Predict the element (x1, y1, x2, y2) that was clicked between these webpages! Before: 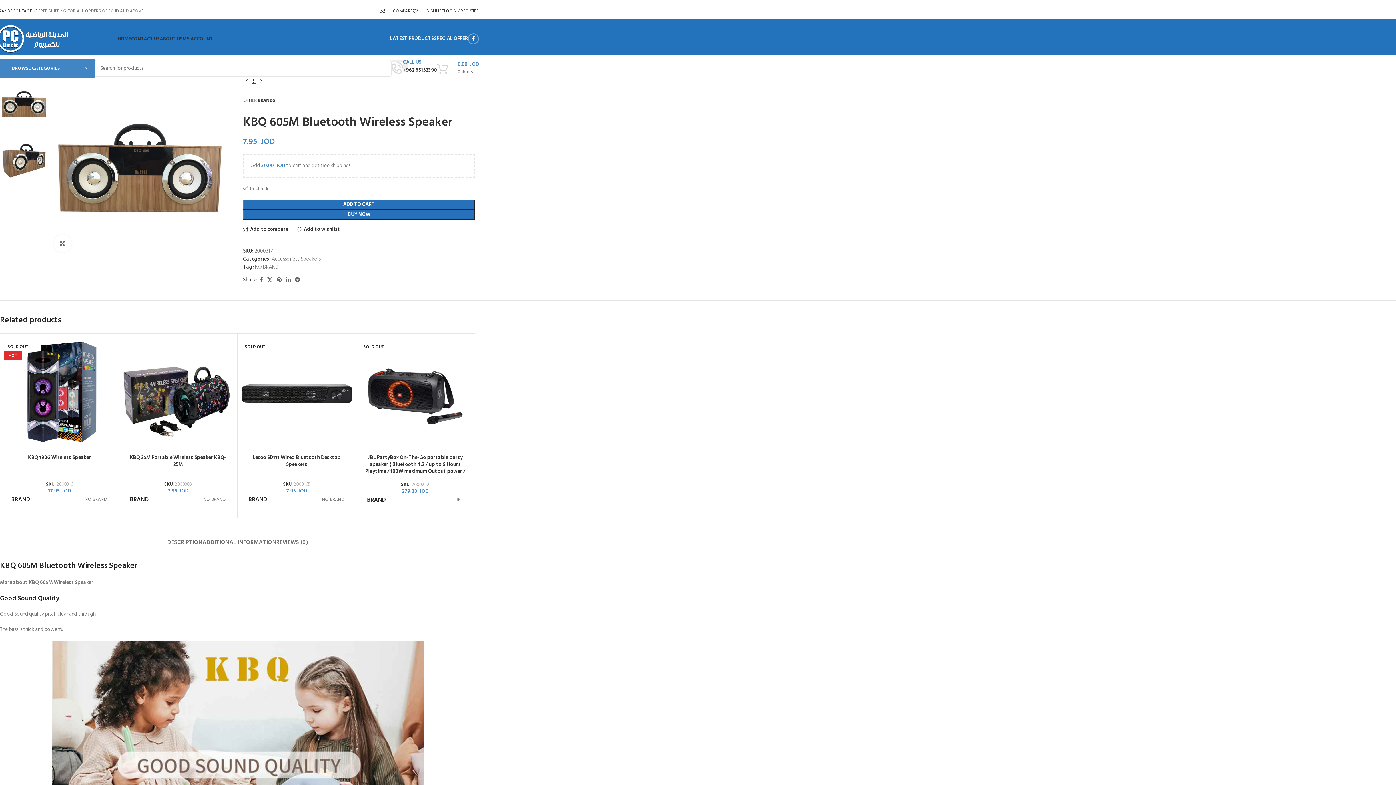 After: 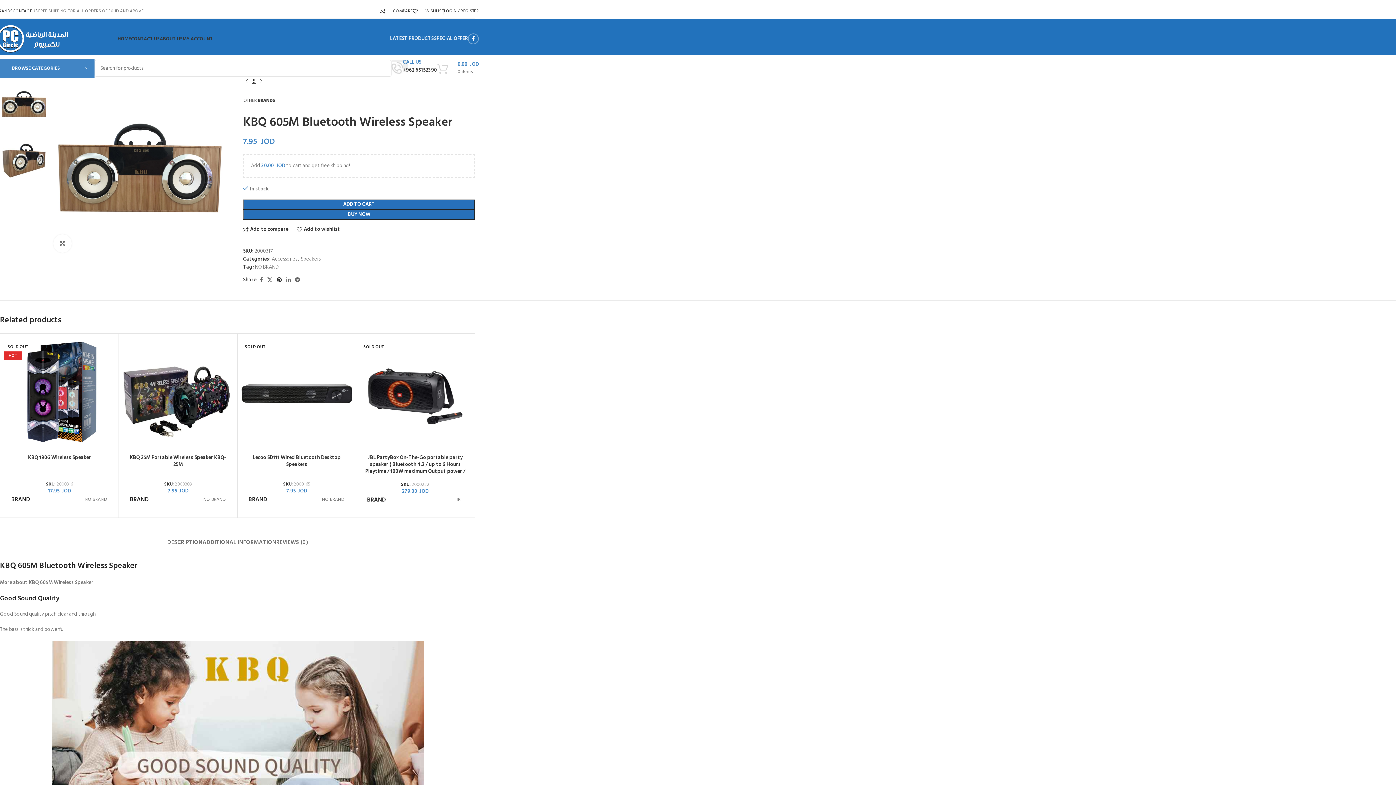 Action: label: Pinterest social link bbox: (274, 275, 284, 285)